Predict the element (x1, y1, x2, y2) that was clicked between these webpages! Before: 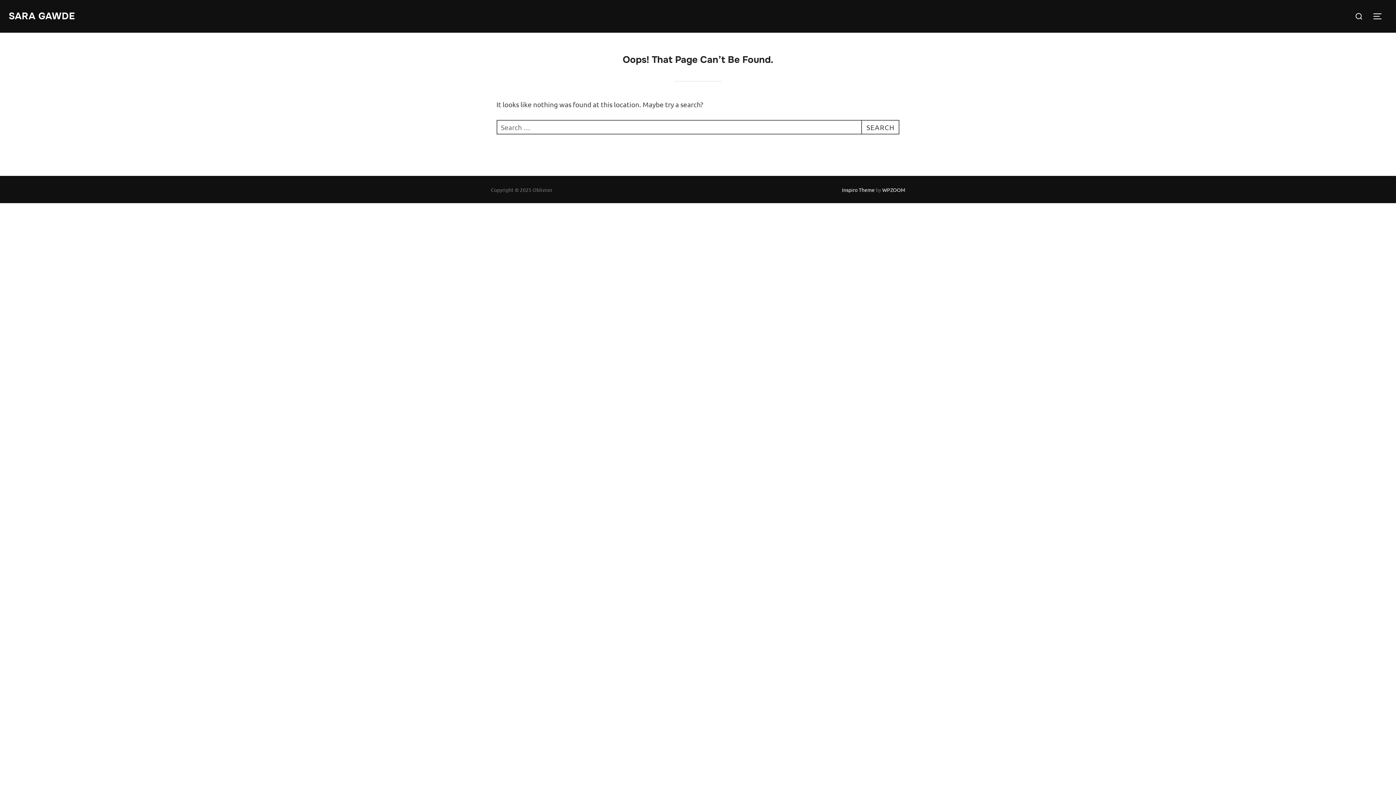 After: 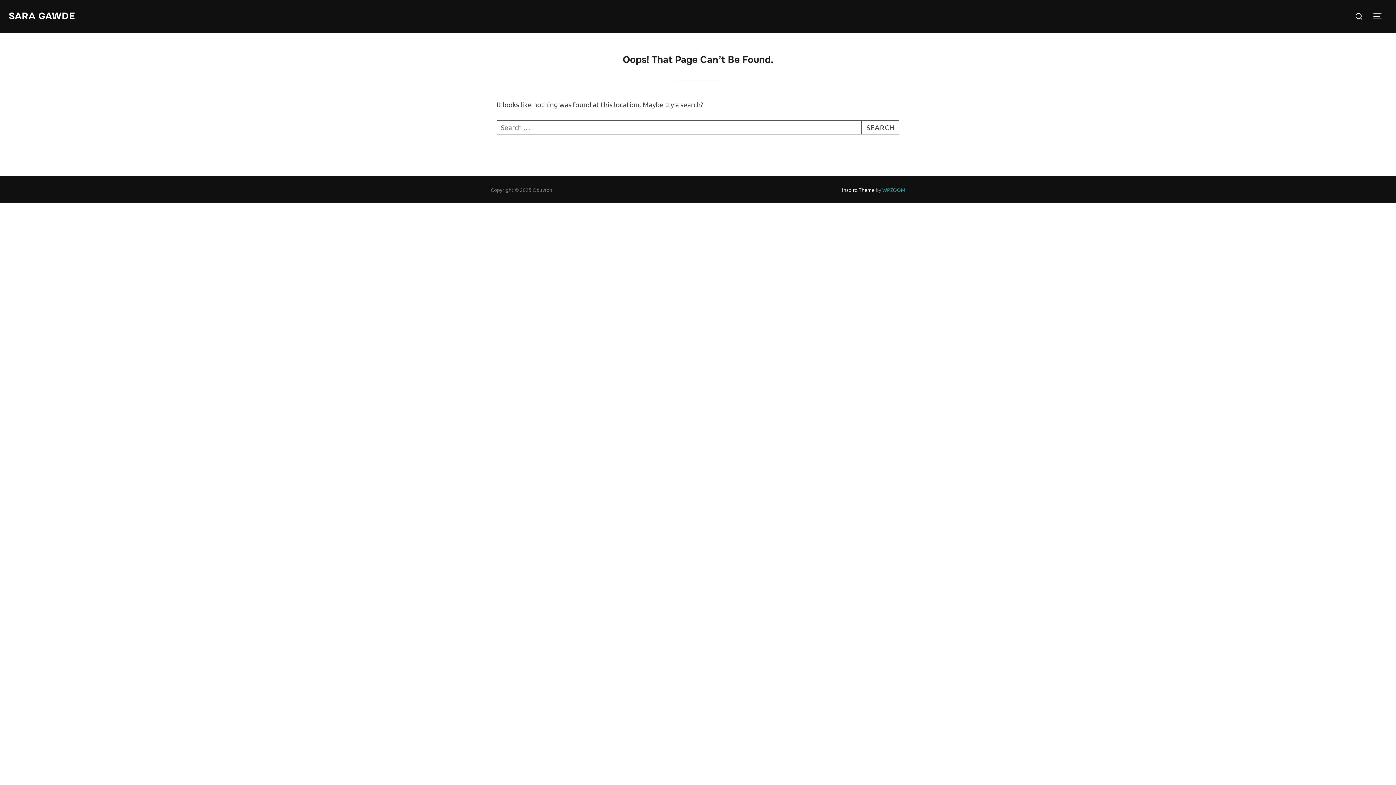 Action: label: WPZOOM bbox: (882, 186, 905, 192)